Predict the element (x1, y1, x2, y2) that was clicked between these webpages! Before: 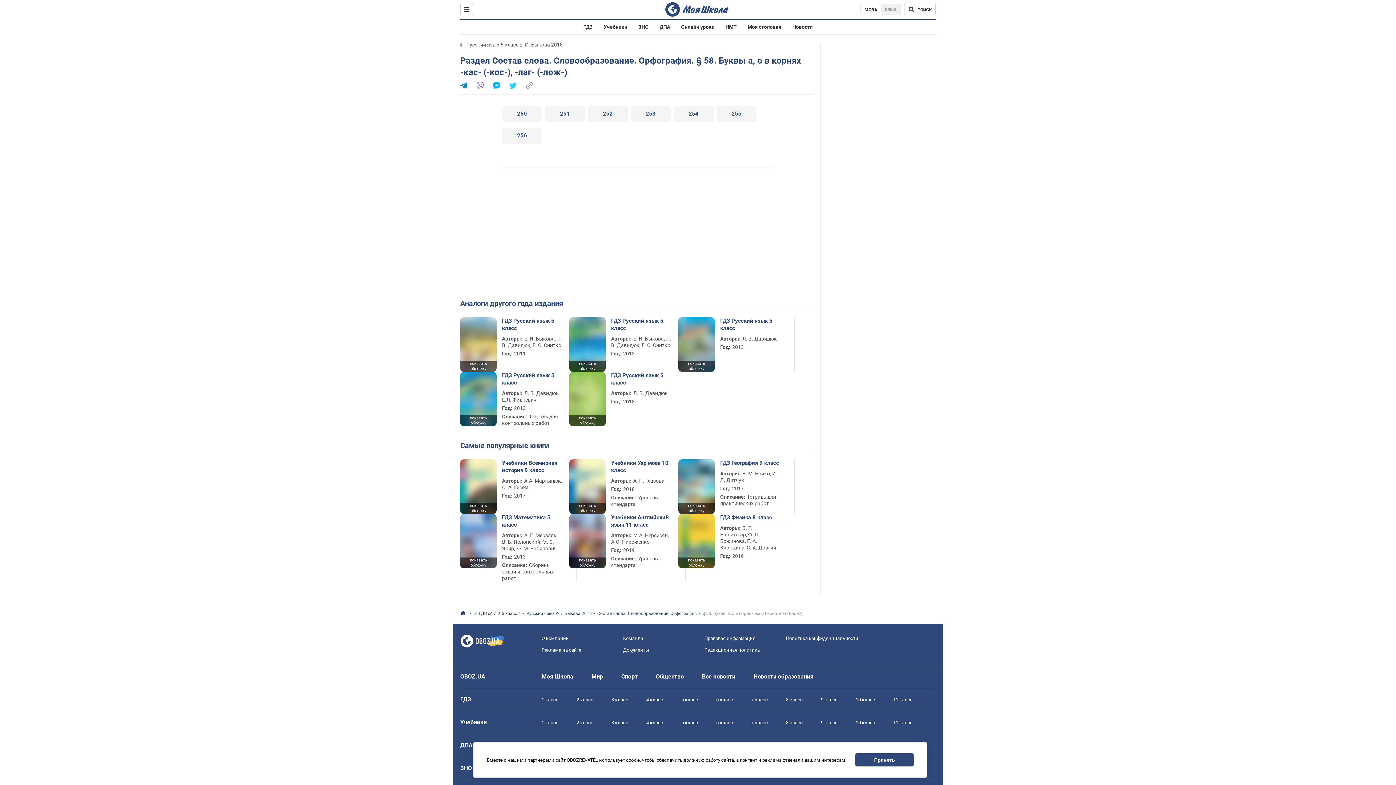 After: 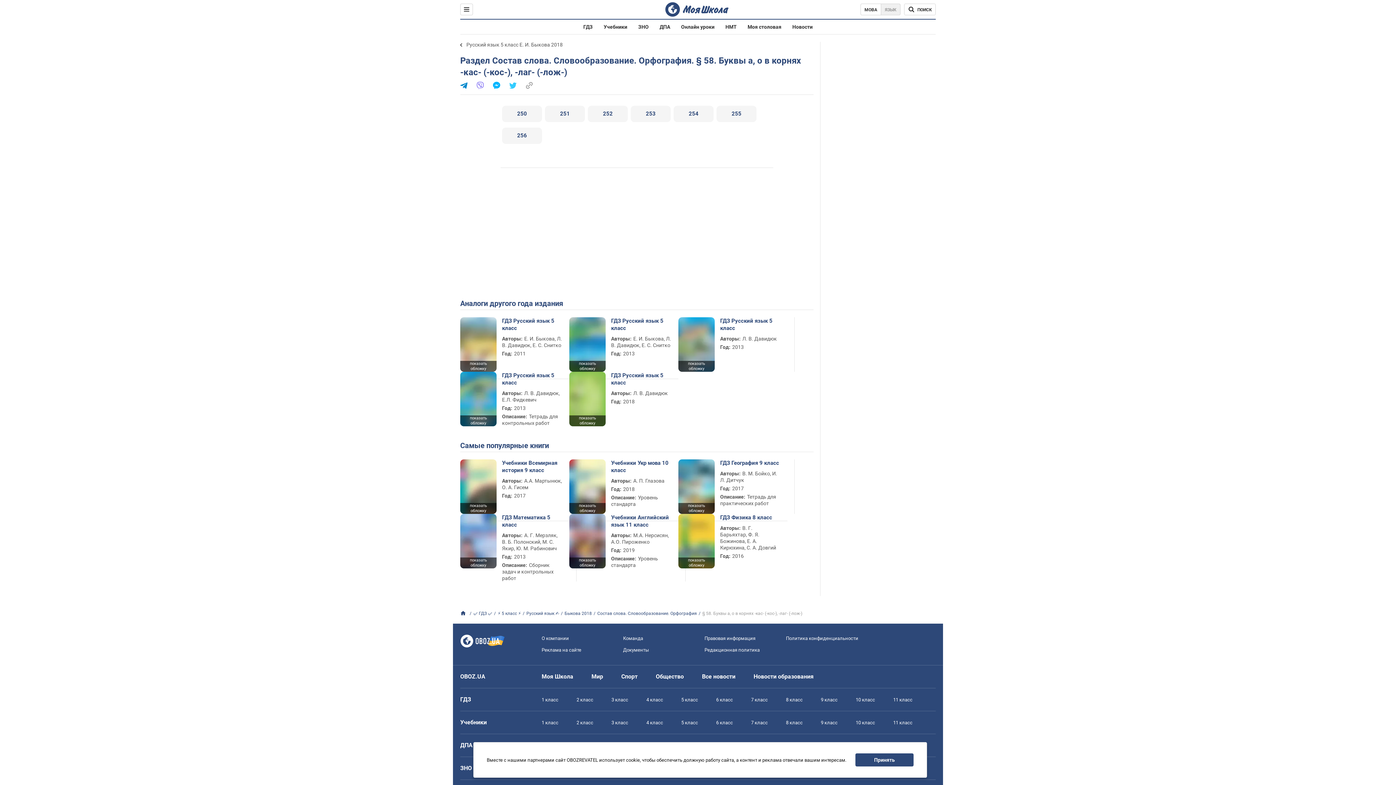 Action: bbox: (493, 83, 500, 90)